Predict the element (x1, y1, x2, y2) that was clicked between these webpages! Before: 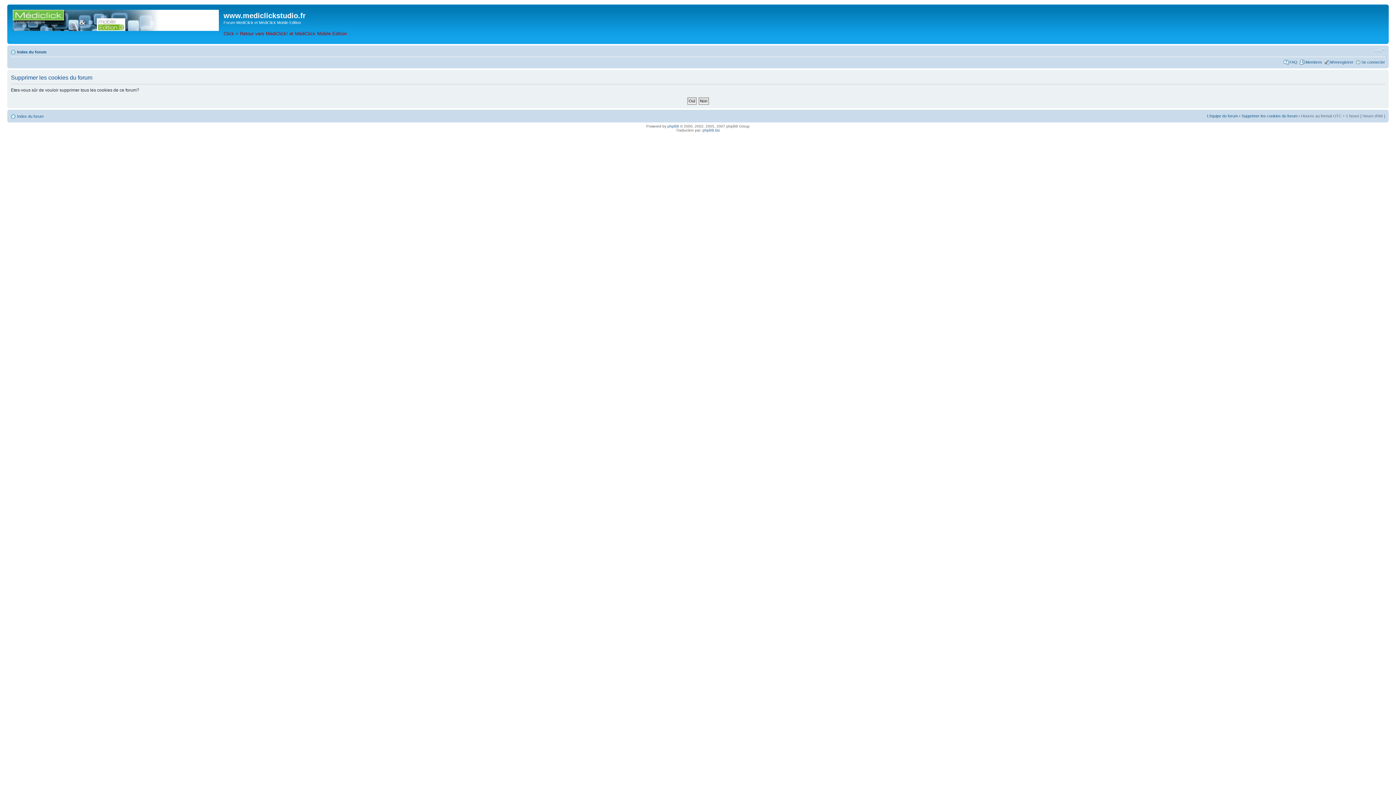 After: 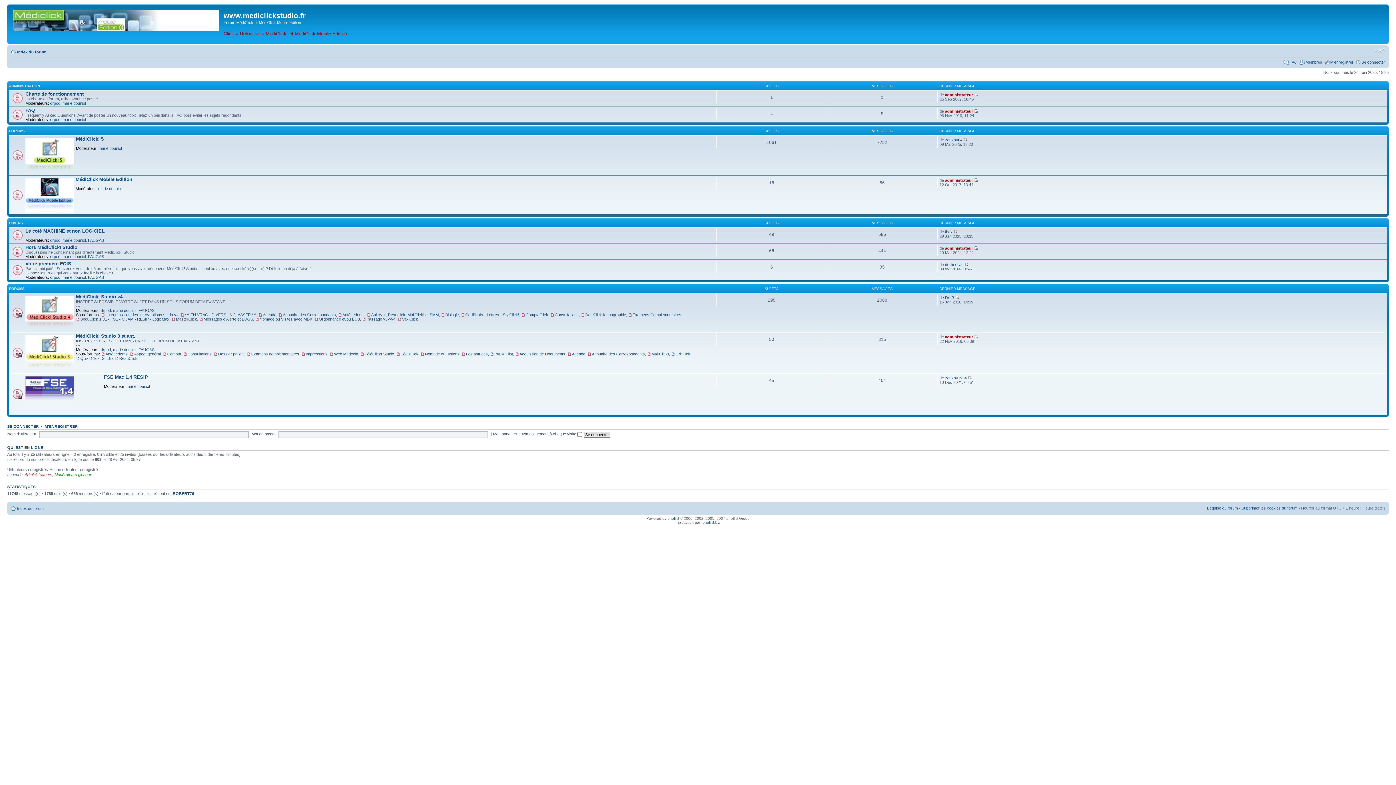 Action: label: Index du forum bbox: (17, 49, 46, 54)